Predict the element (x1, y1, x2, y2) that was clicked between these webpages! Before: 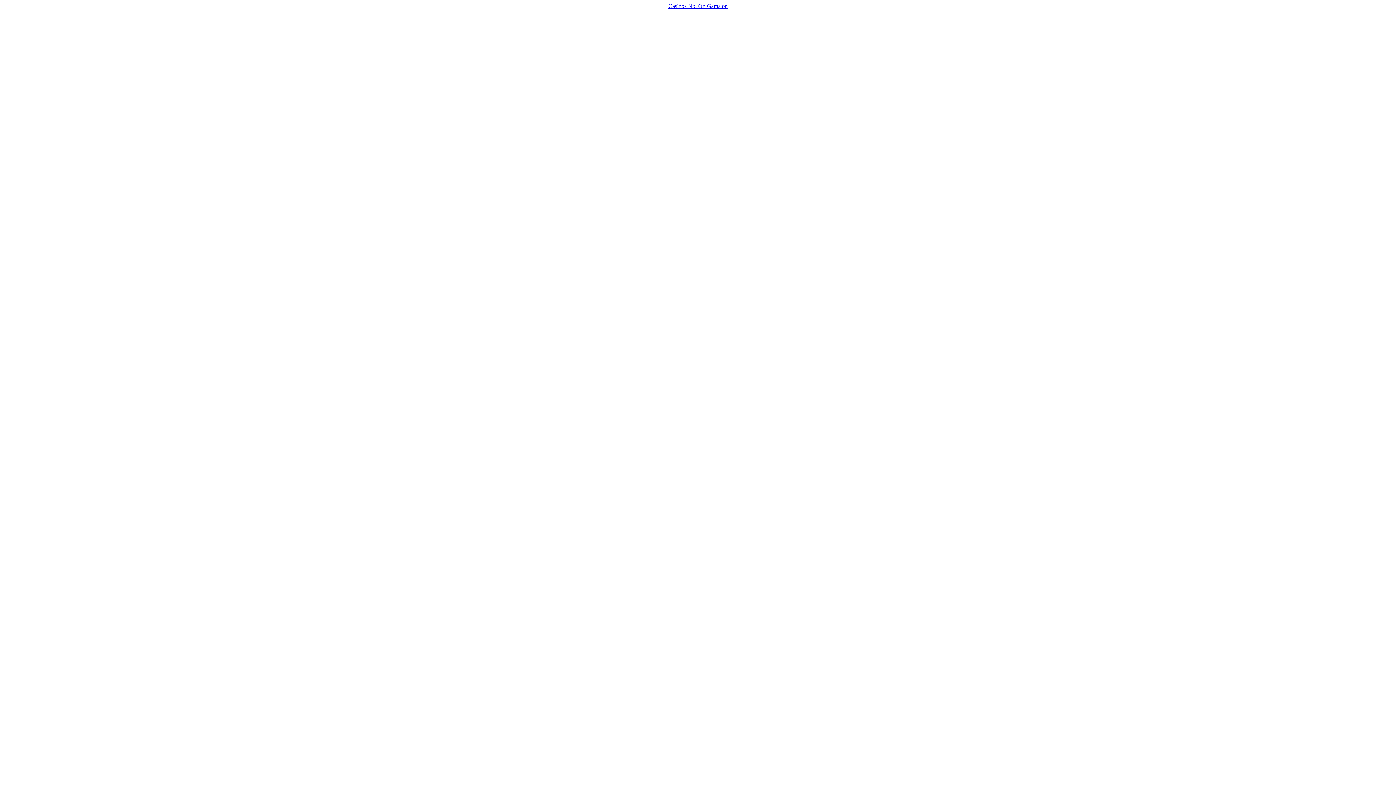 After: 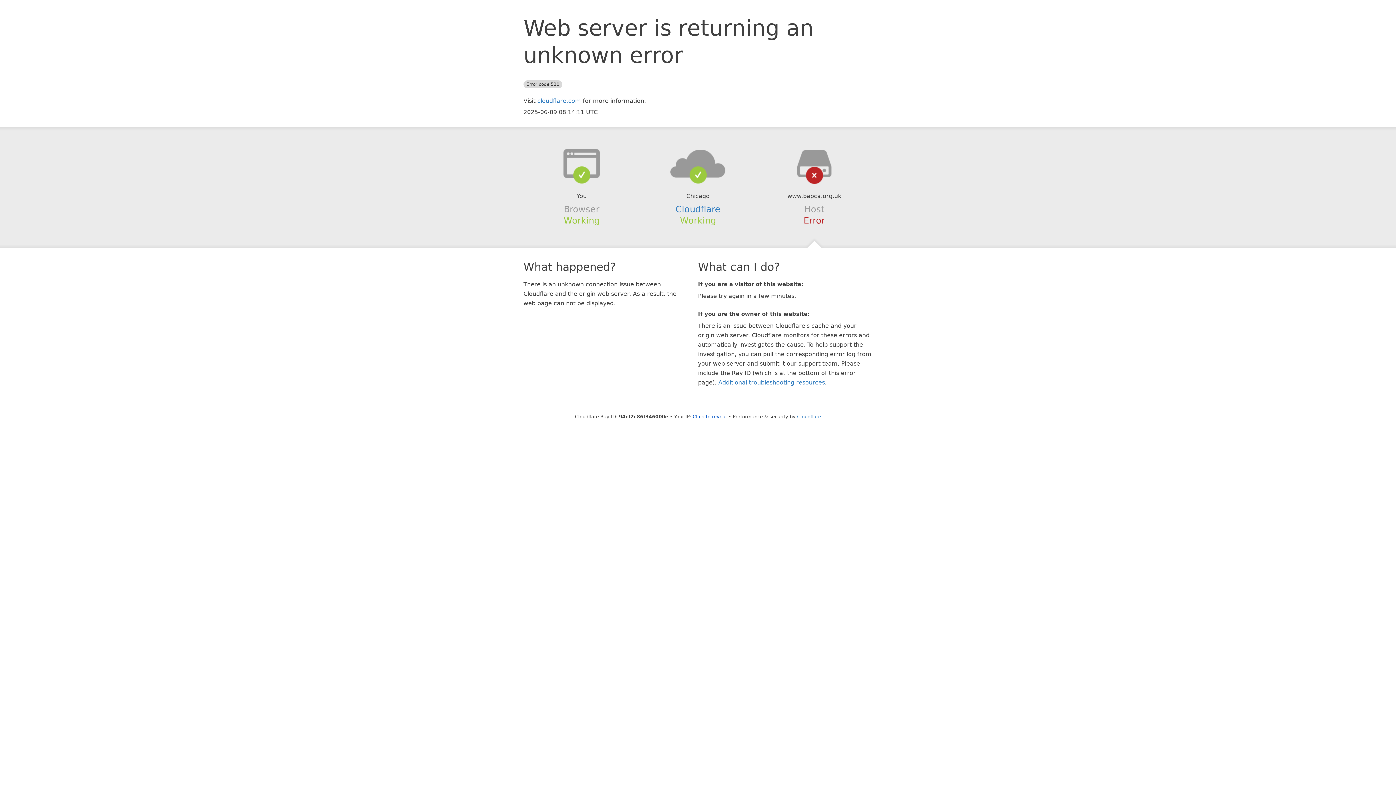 Action: bbox: (664, 1, 731, 10) label: Casinos Not On Gamstop